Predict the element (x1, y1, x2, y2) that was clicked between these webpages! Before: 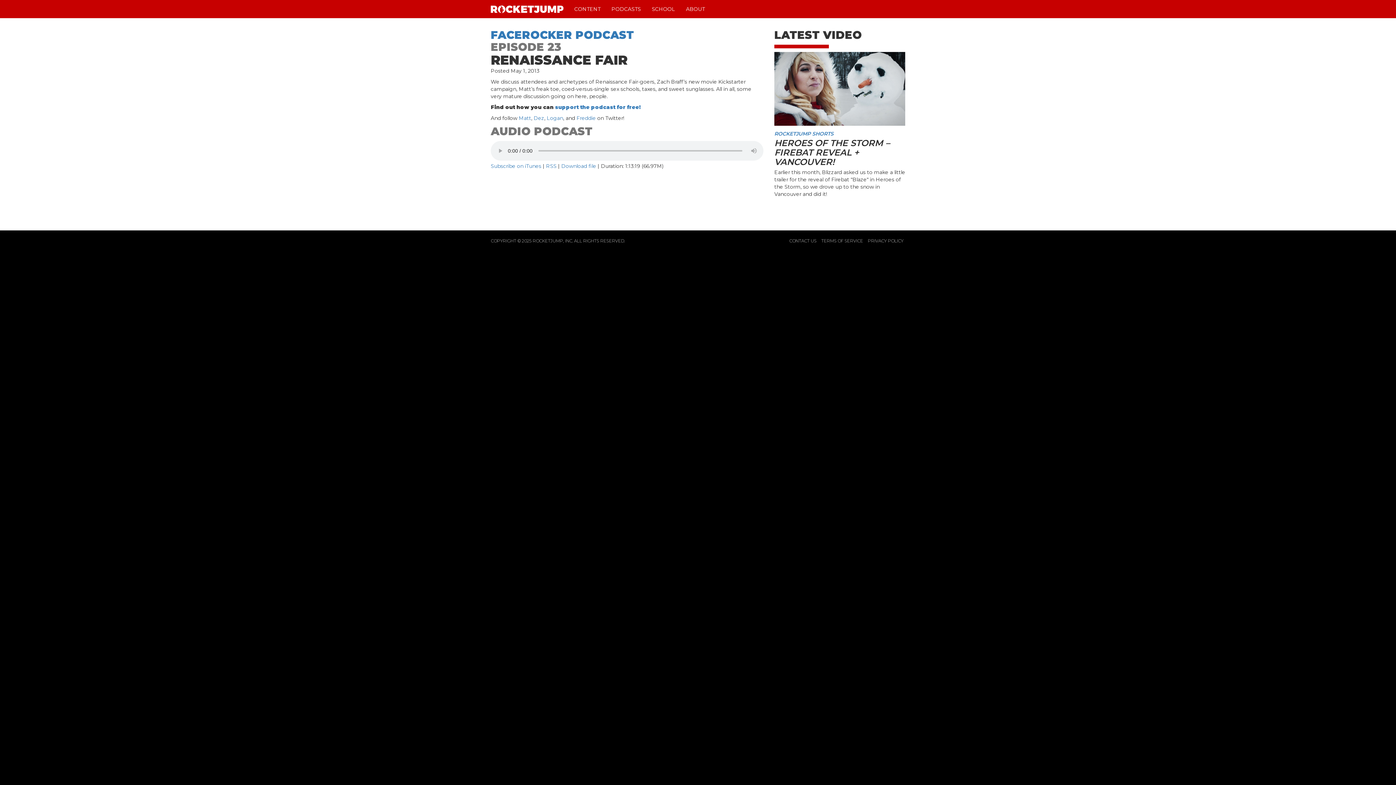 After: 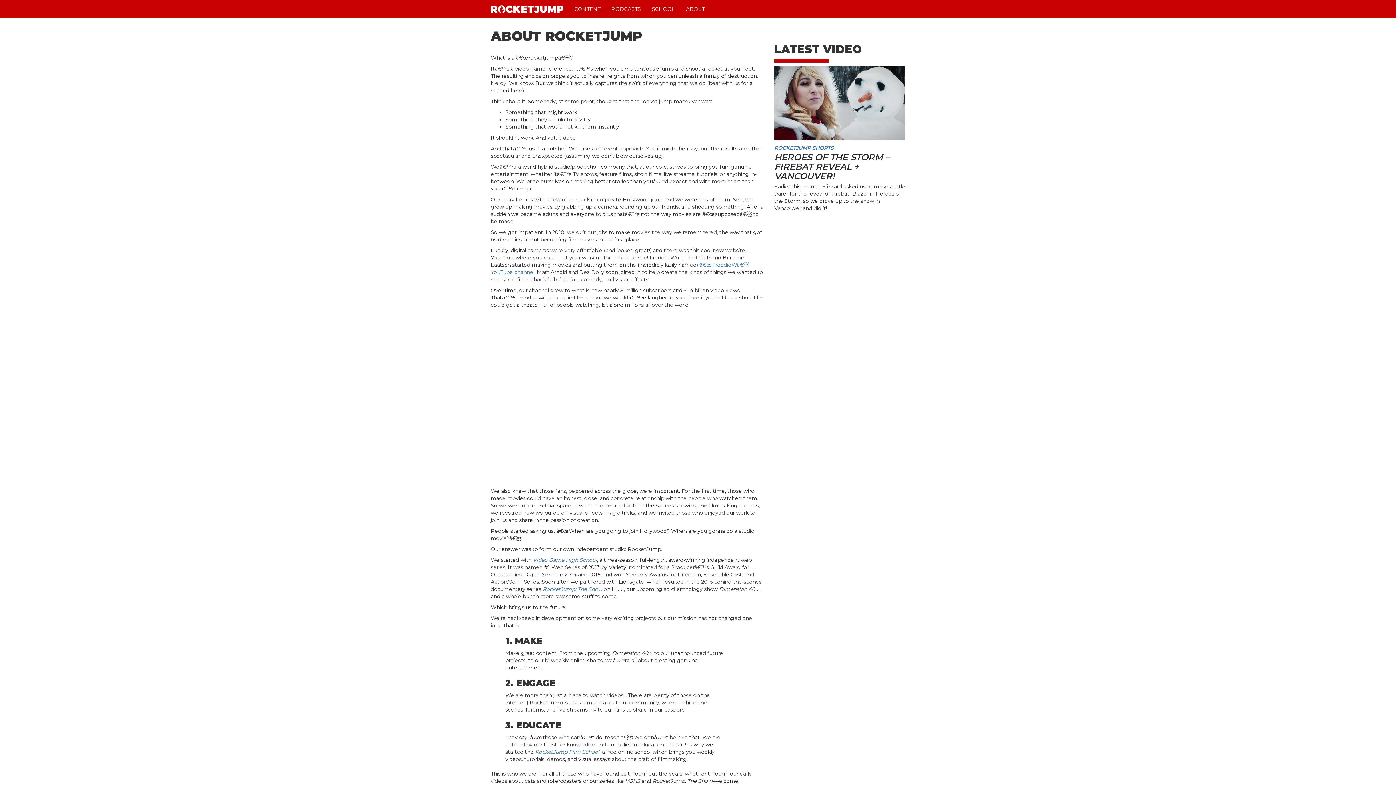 Action: bbox: (680, 0, 710, 18) label: ABOUT